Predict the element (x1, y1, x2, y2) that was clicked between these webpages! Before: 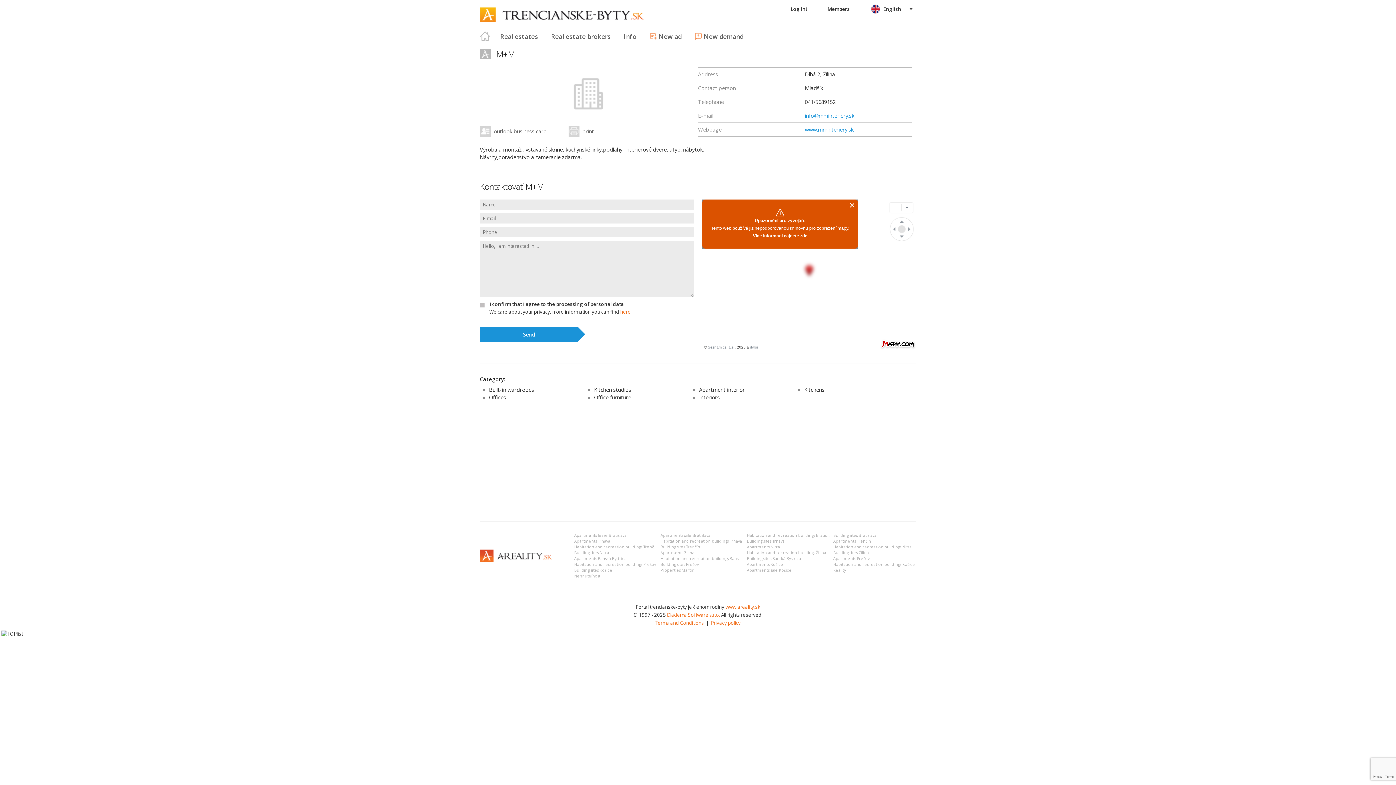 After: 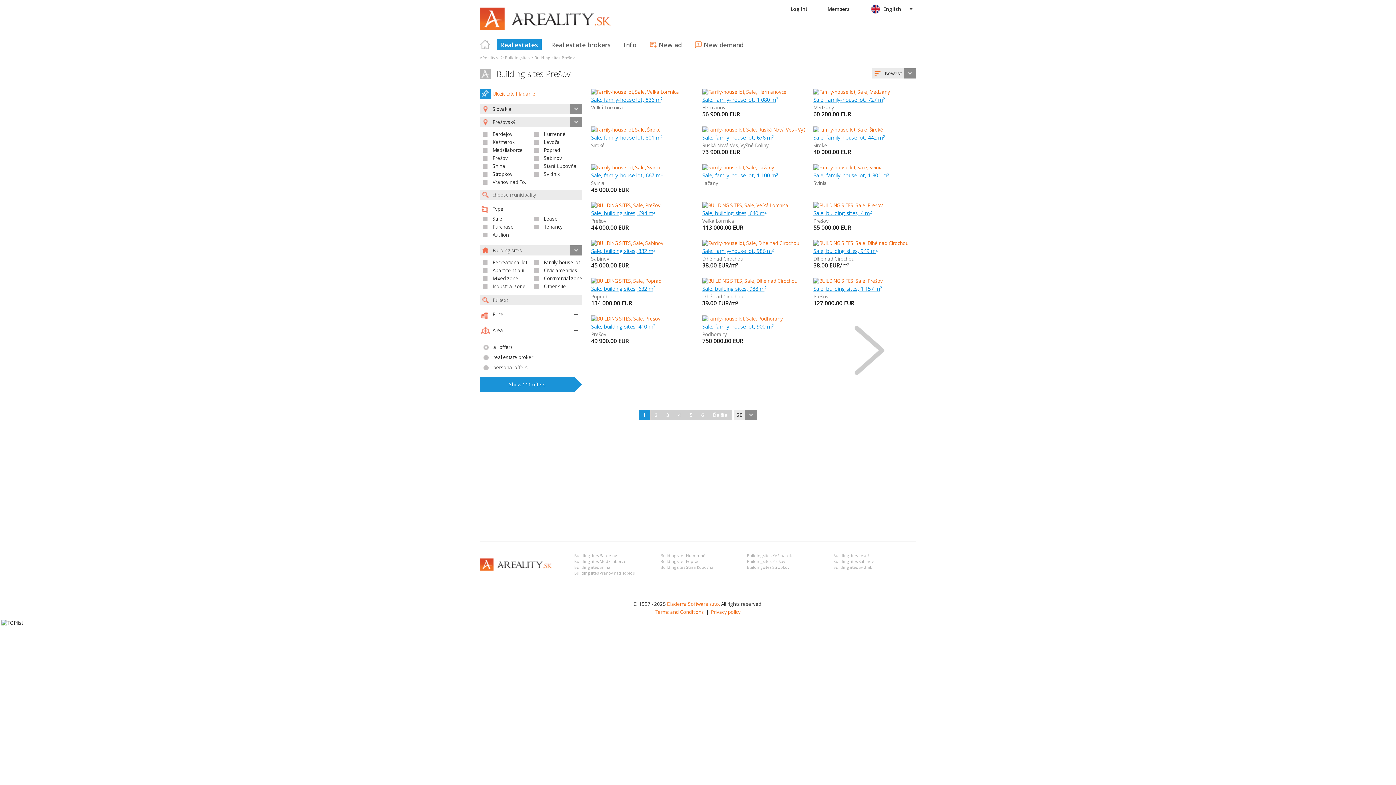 Action: label: Building sites Prešov bbox: (660, 562, 698, 567)